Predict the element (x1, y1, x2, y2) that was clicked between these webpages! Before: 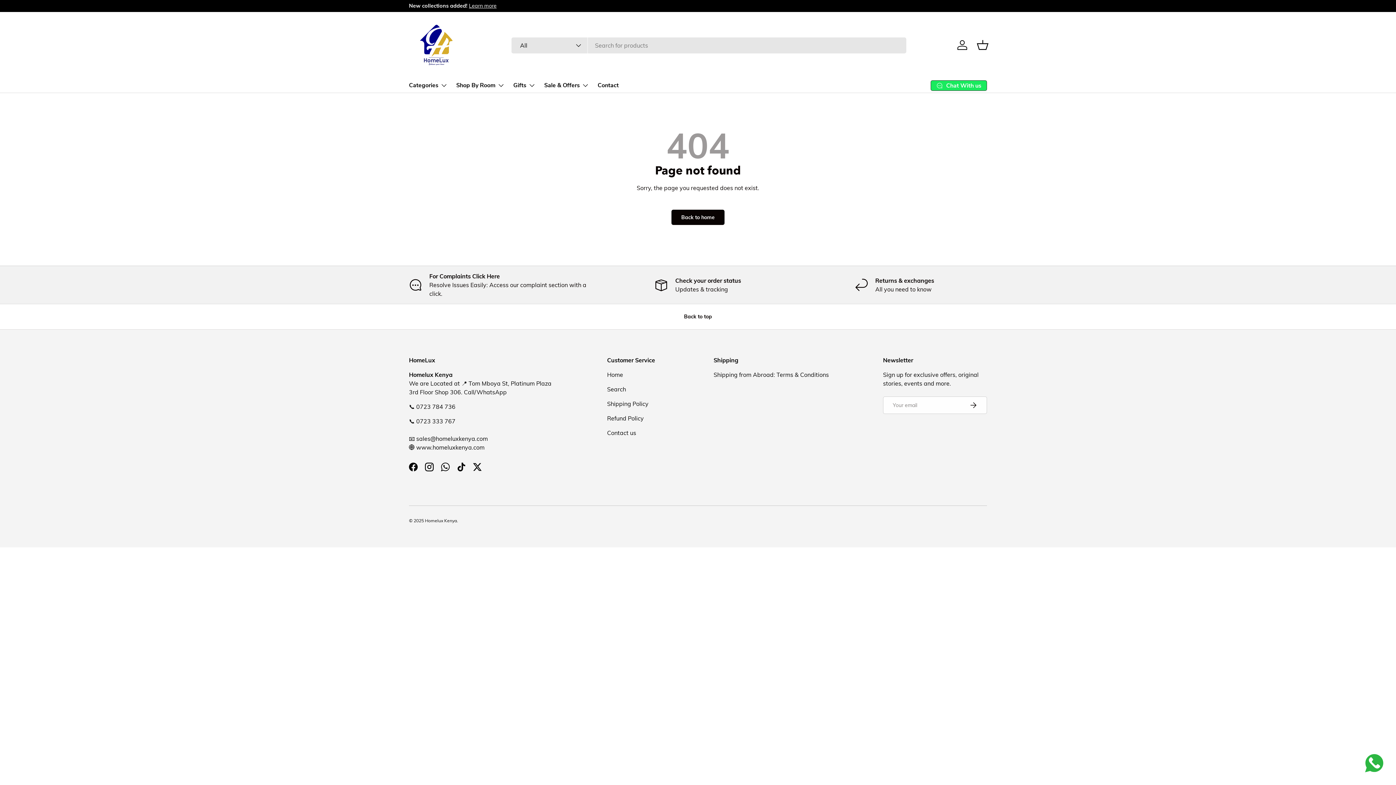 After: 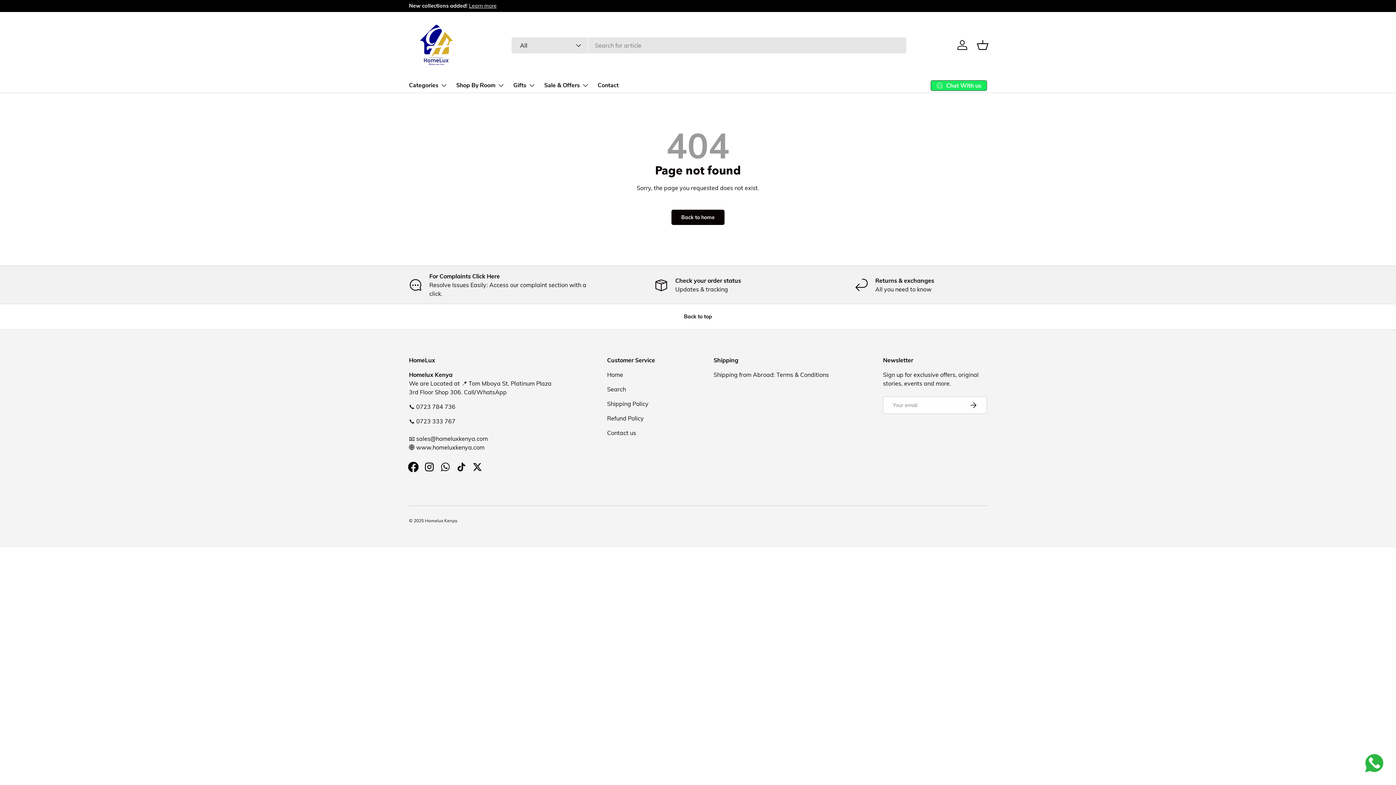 Action: label: Facebook bbox: (405, 459, 421, 475)